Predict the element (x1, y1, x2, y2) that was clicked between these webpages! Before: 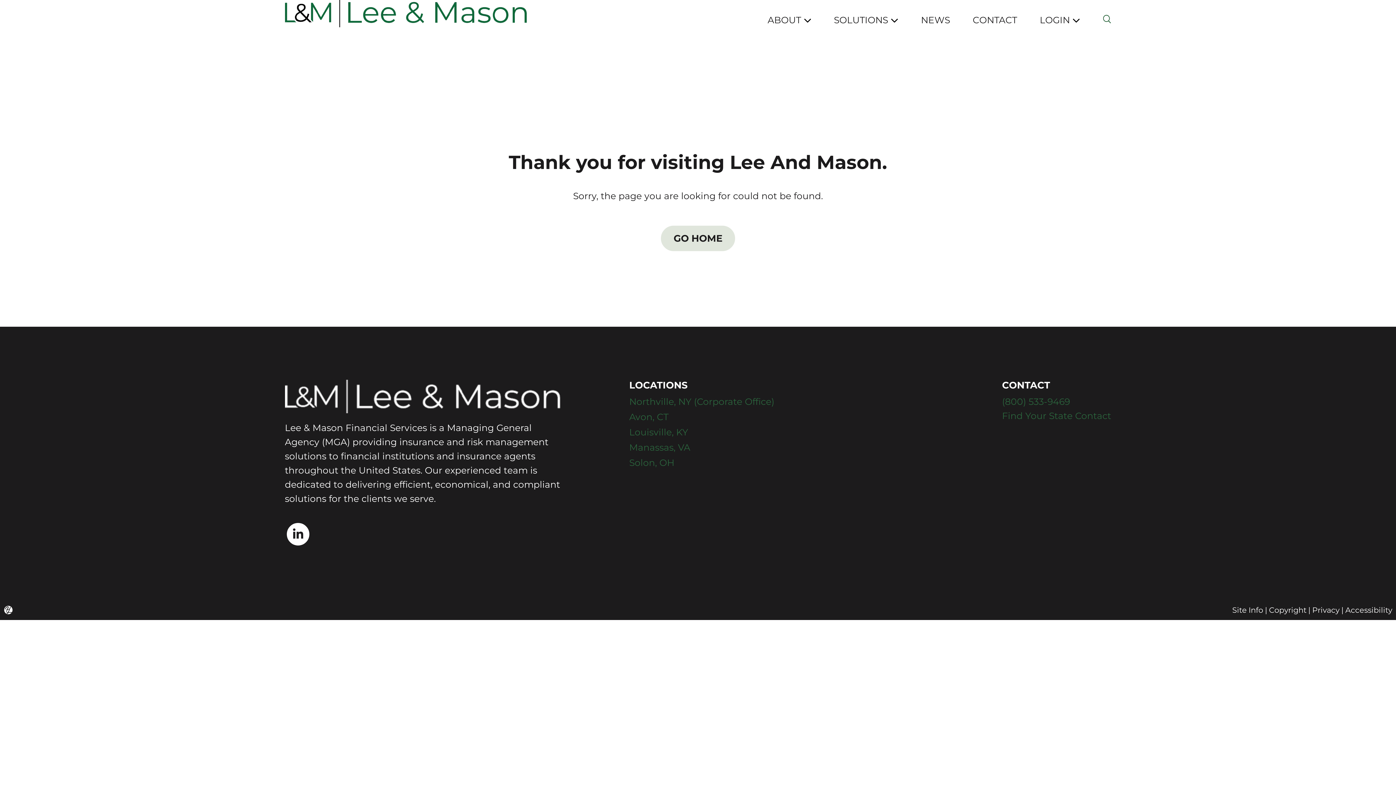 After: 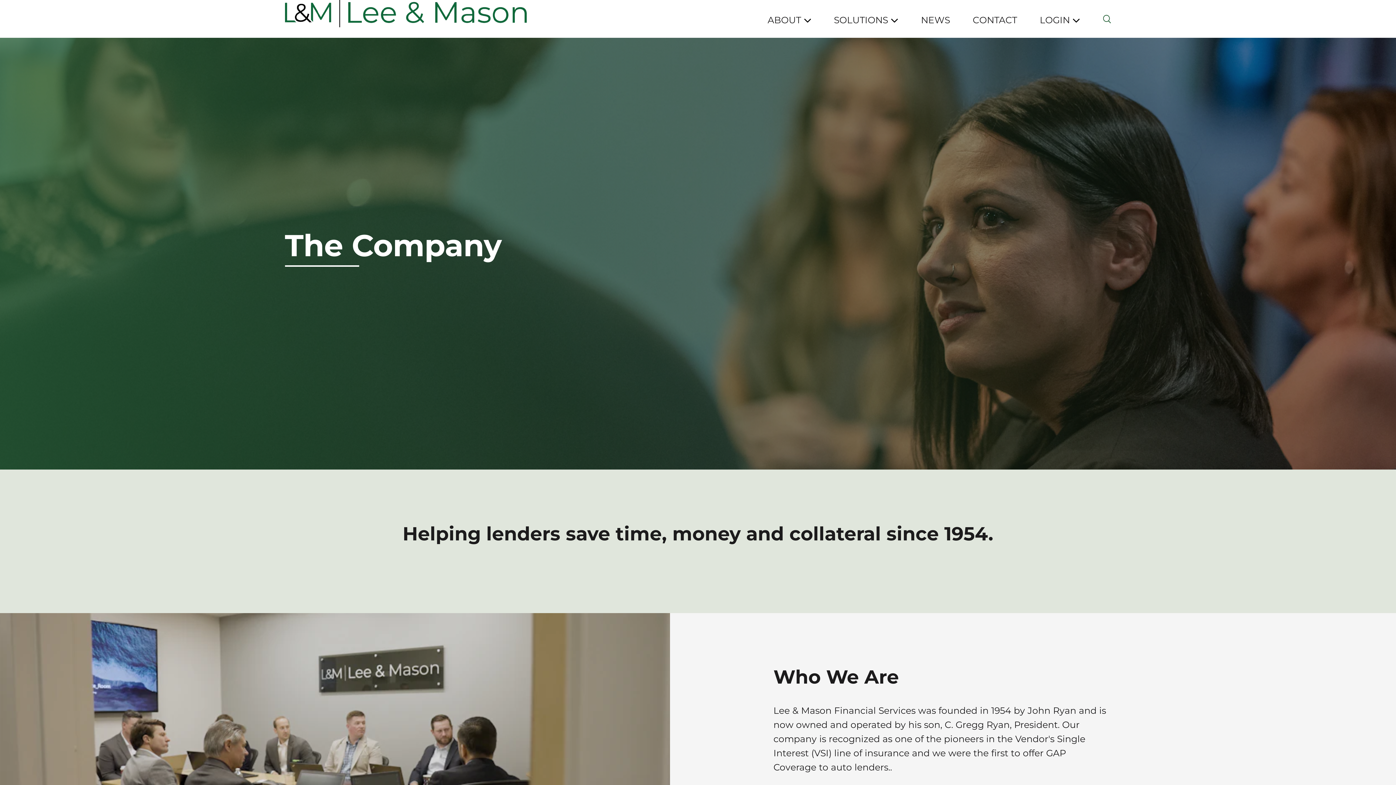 Action: label: ABOUT bbox: (767, 9, 811, 30)